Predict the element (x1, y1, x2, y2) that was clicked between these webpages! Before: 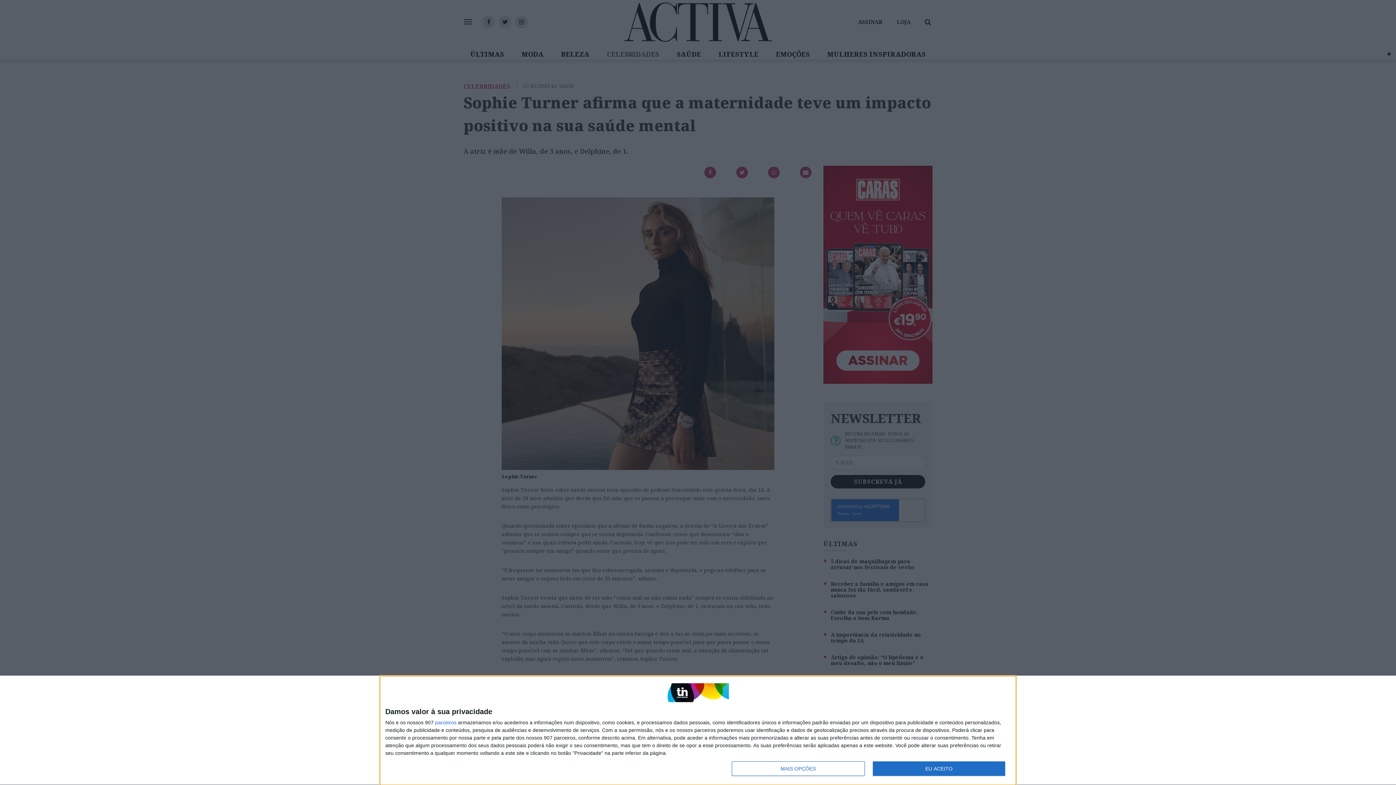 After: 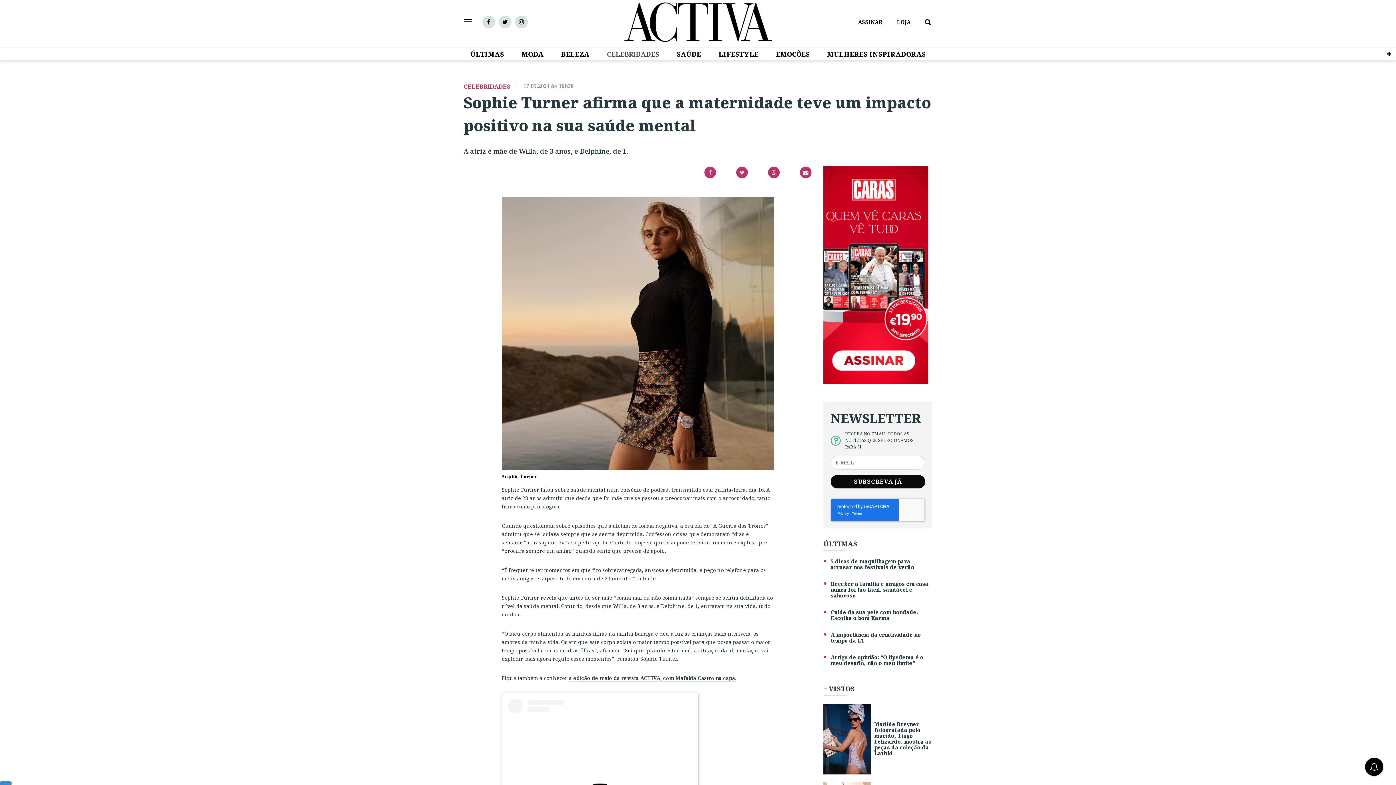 Action: label: EU ACEITO bbox: (872, 761, 1005, 776)